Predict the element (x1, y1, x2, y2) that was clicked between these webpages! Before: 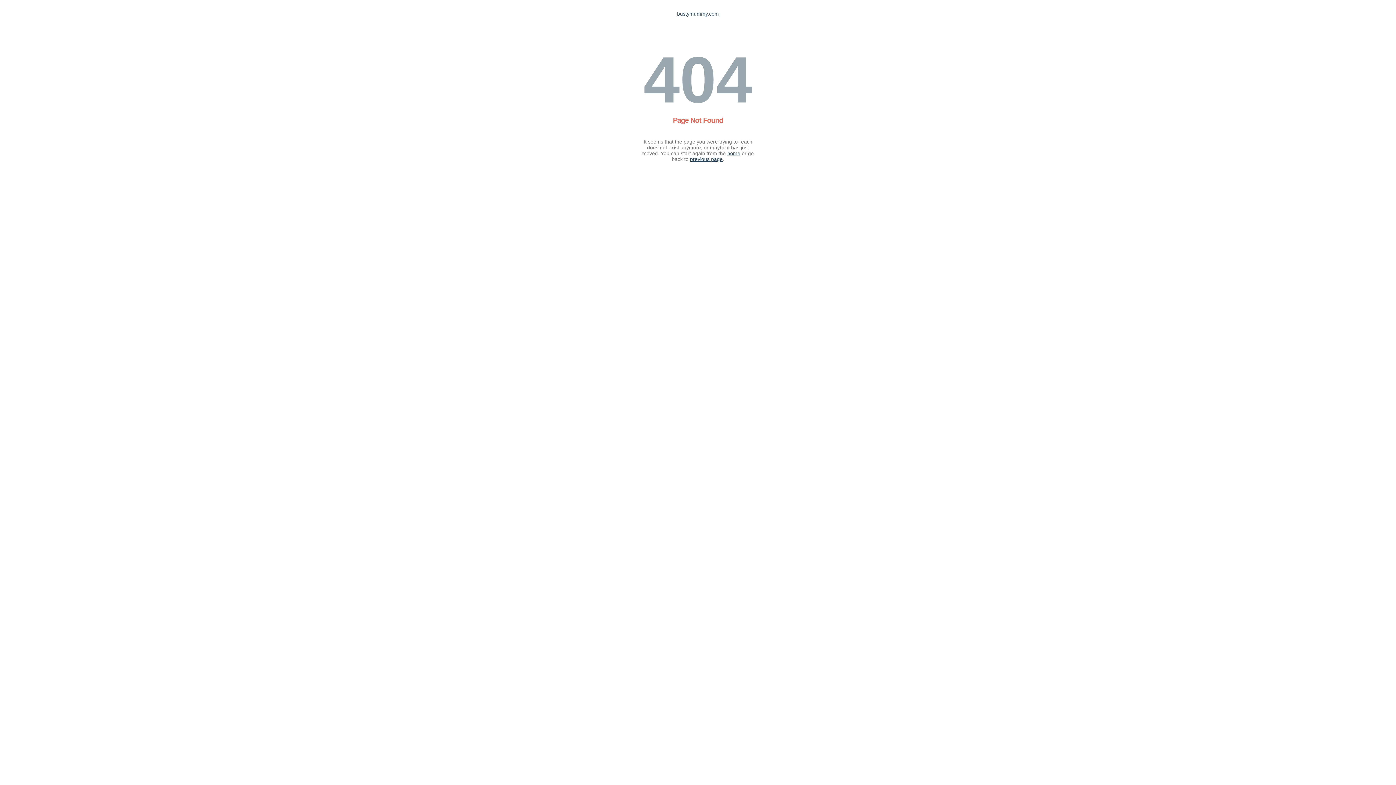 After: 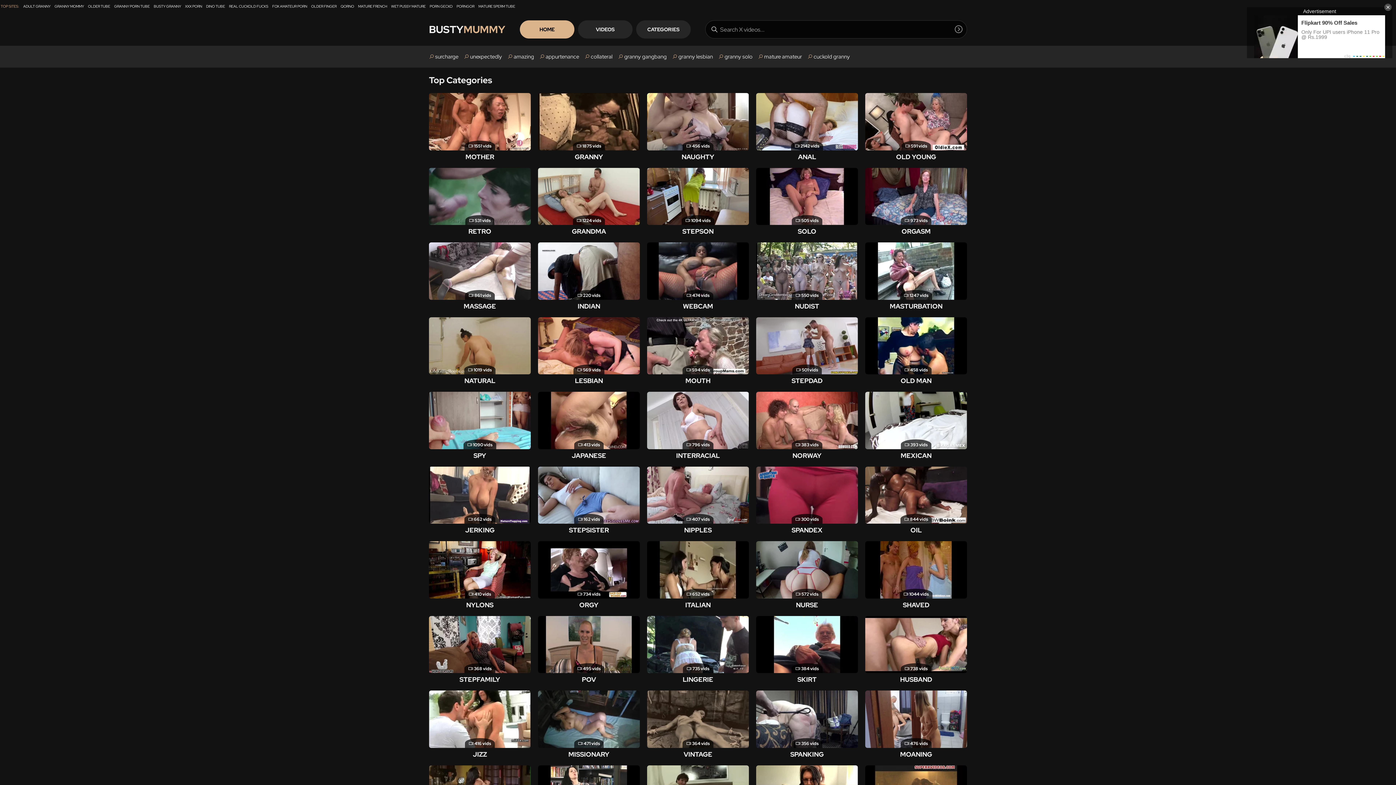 Action: bbox: (677, 10, 719, 16) label: bustymummy.com